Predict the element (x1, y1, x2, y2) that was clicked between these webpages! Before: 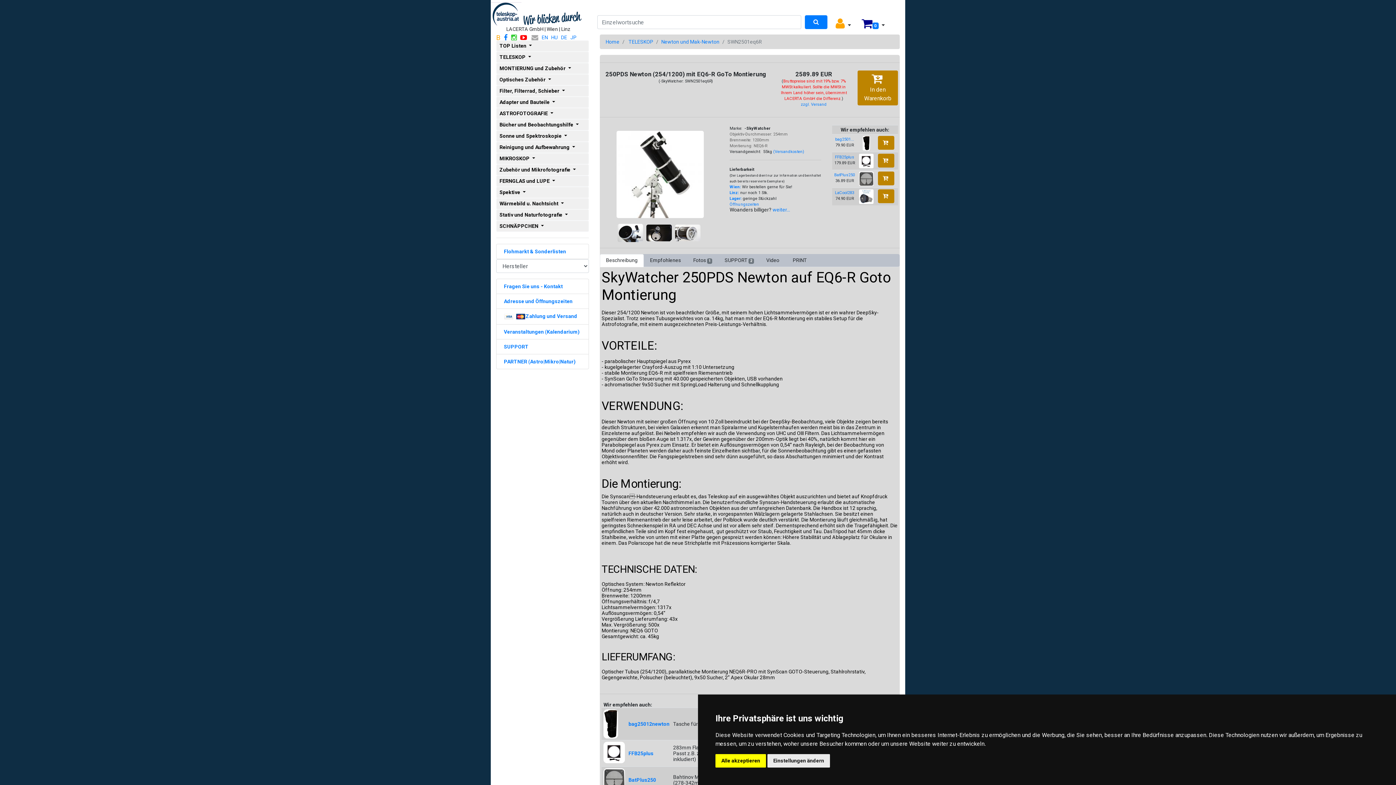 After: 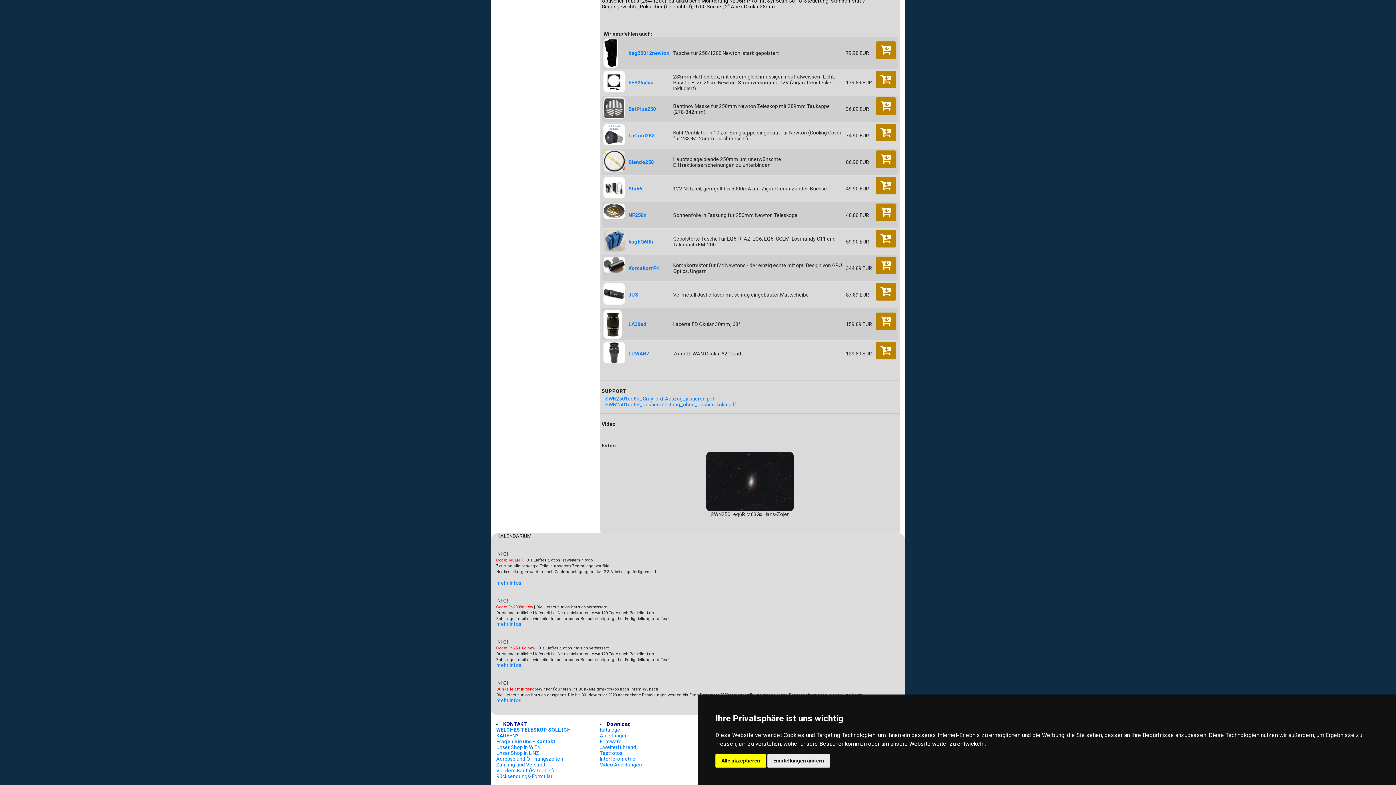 Action: bbox: (718, 254, 760, 267) label: SUPPORT 2